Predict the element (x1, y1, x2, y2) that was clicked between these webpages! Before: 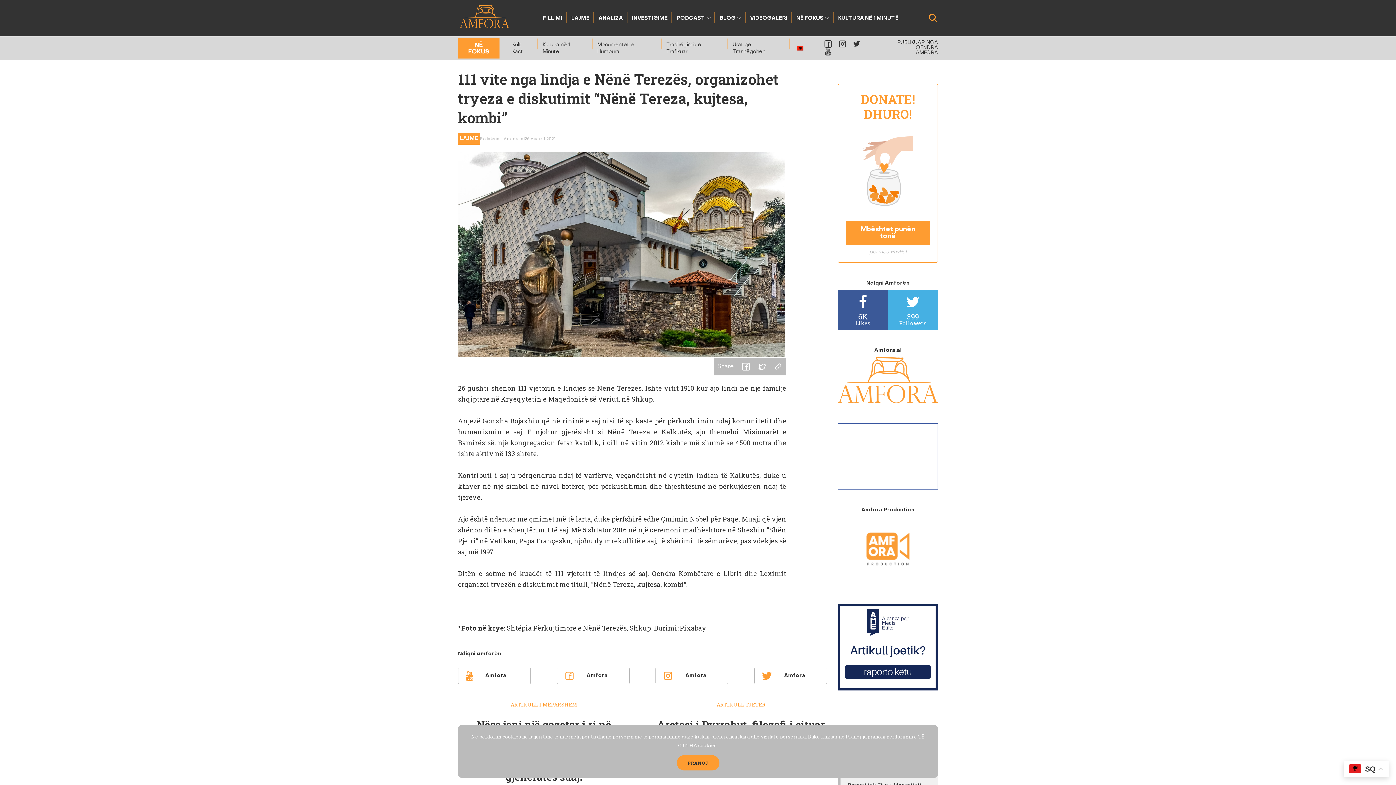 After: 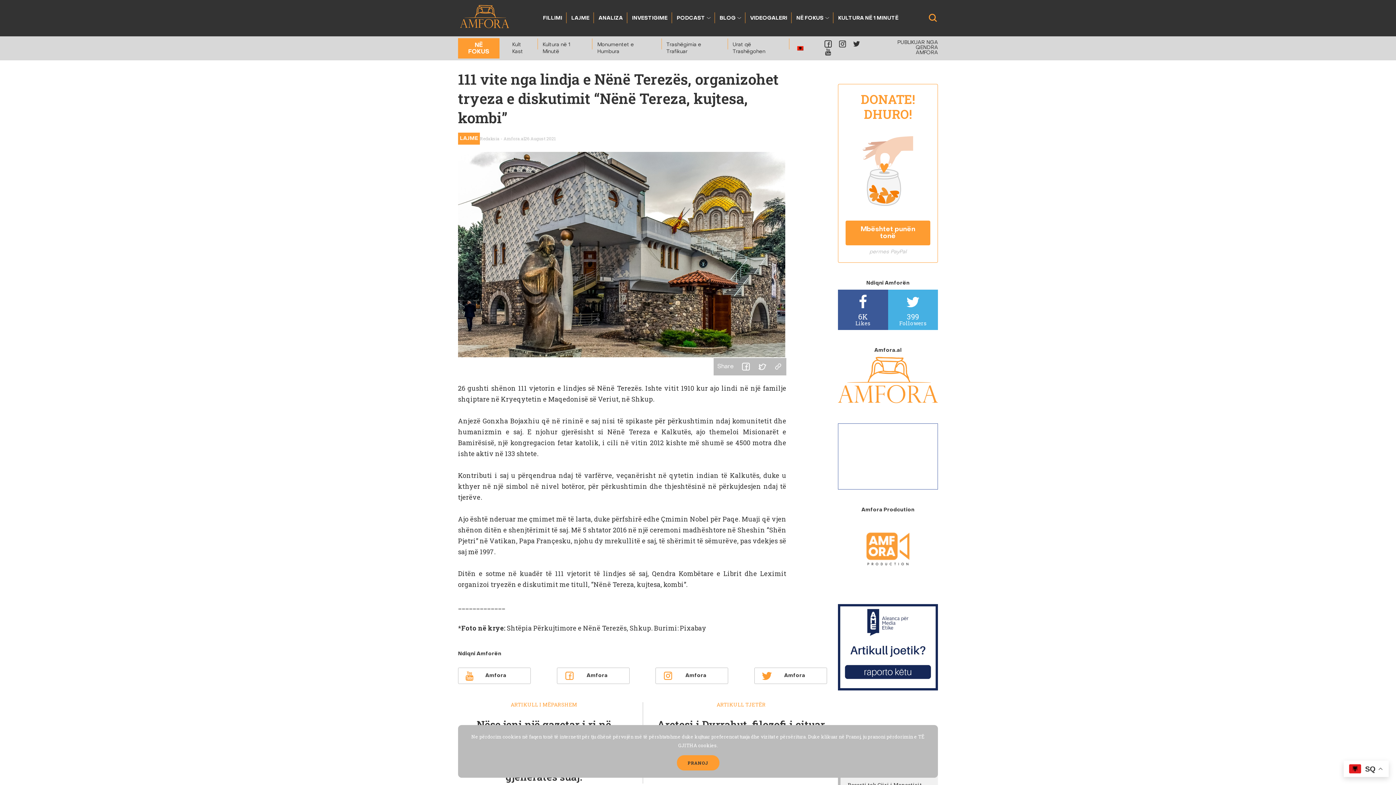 Action: bbox: (797, 46, 803, 50)